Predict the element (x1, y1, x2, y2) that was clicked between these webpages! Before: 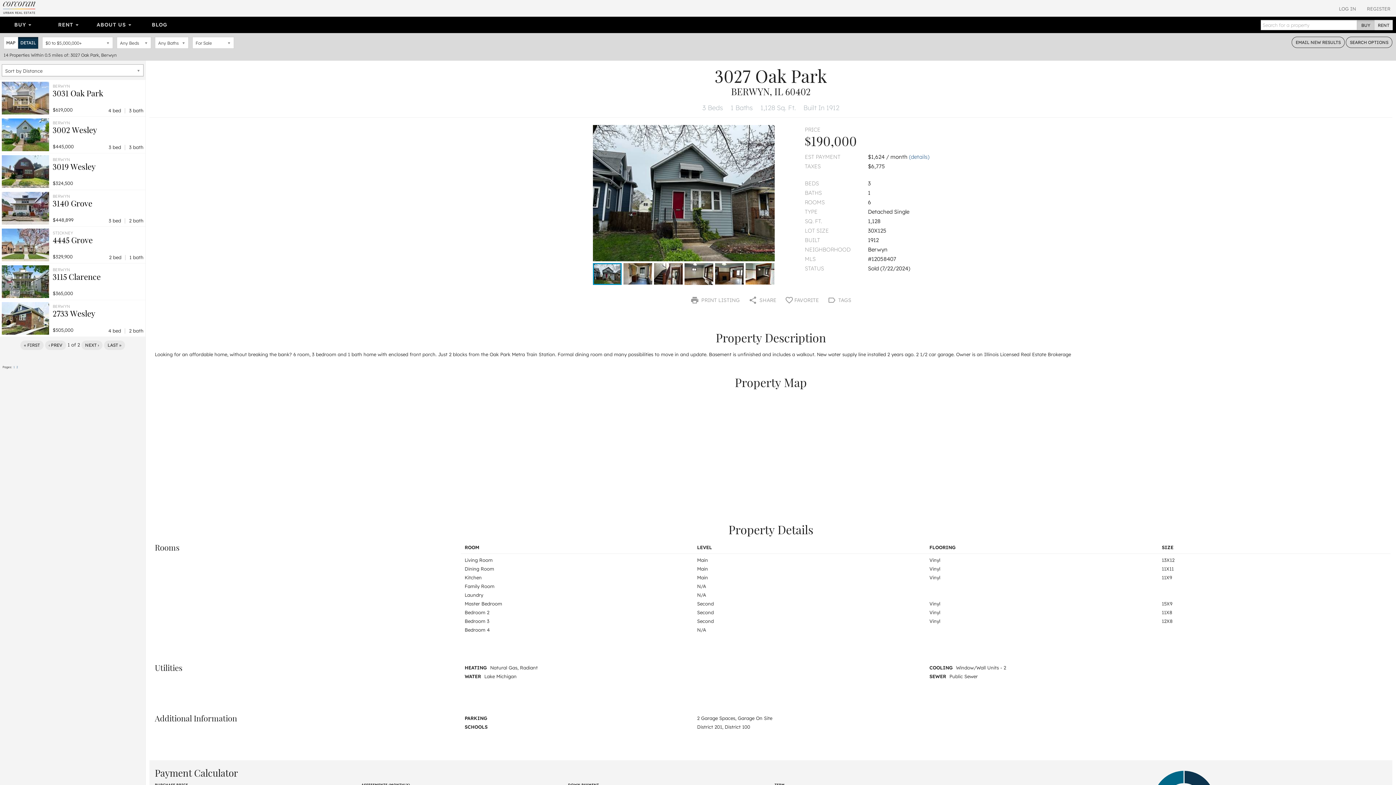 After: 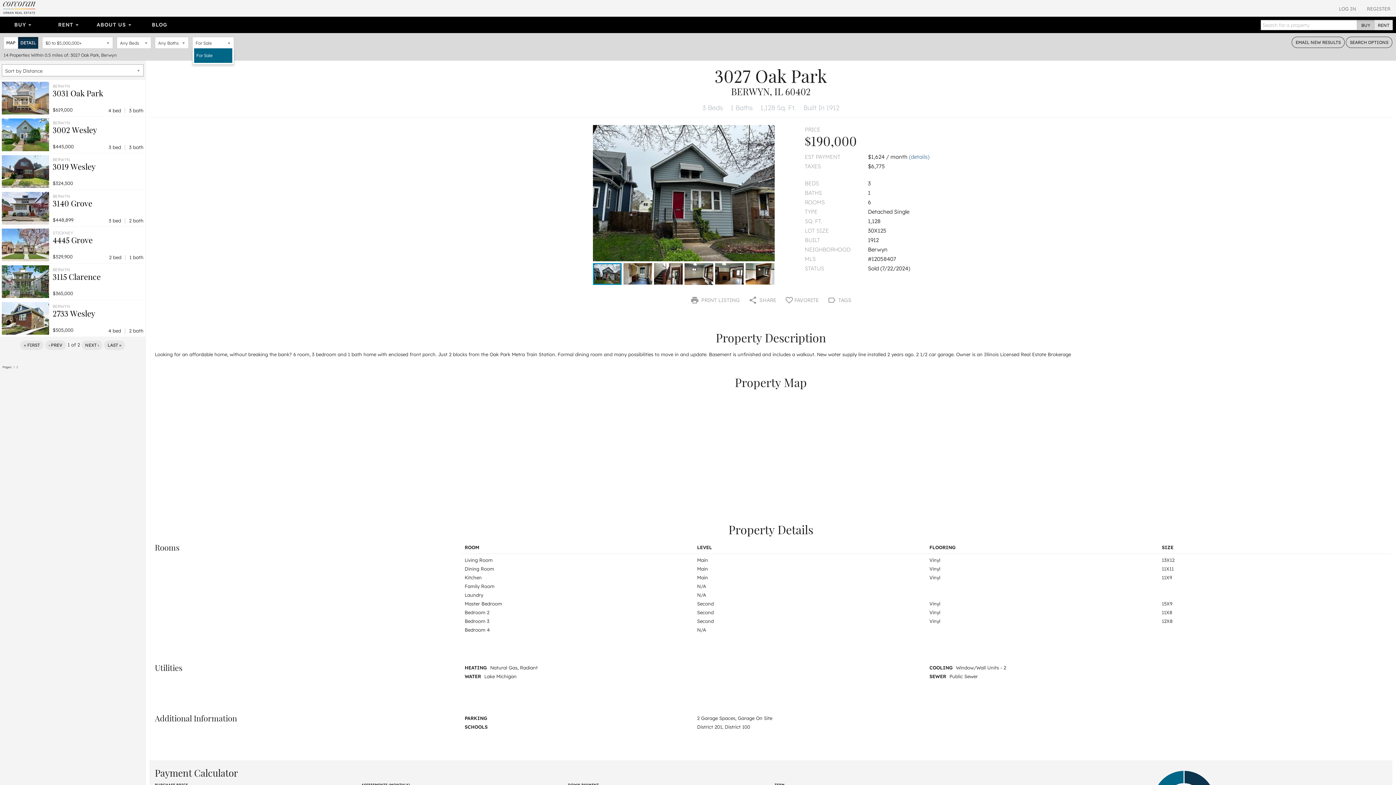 Action: label: For Sale bbox: (192, 36, 234, 48)